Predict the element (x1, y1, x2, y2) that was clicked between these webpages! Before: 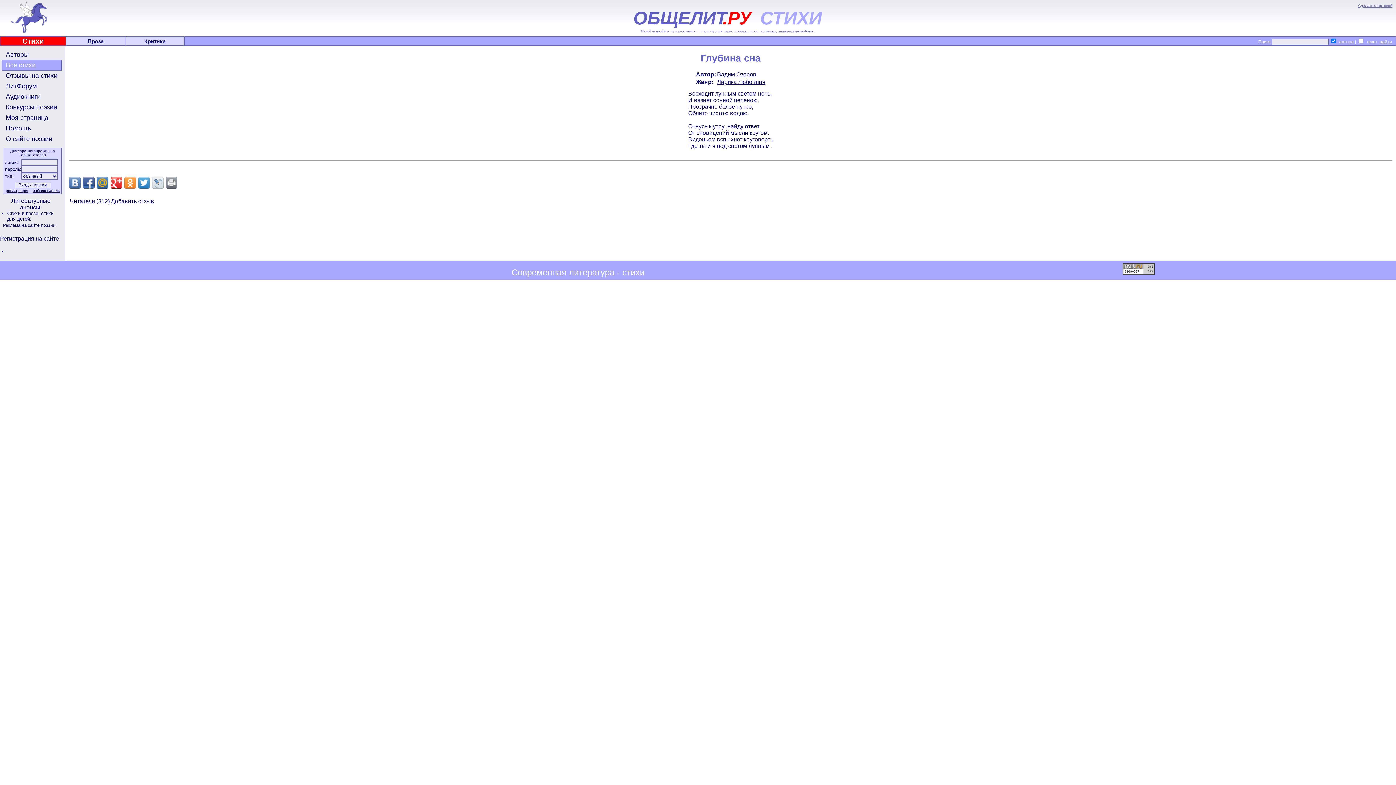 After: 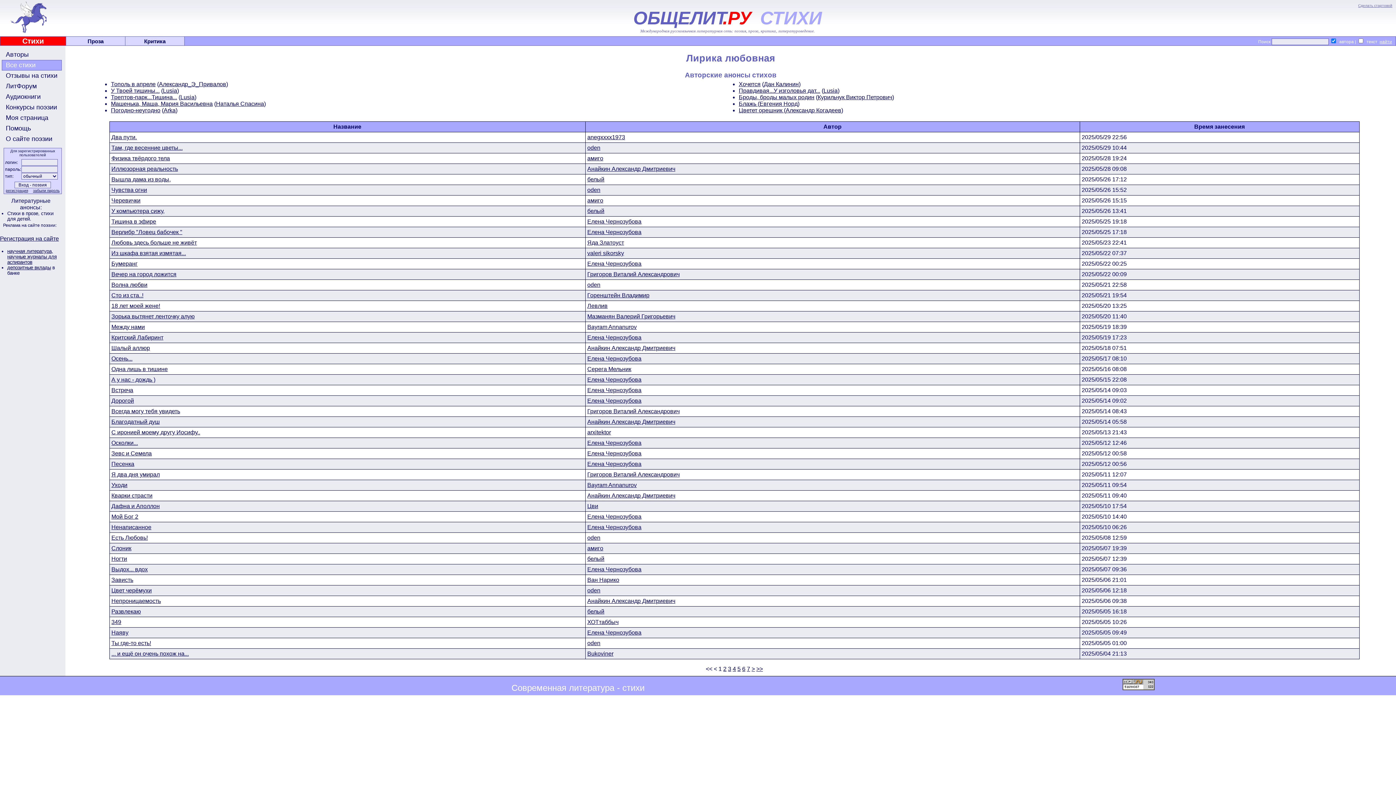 Action: bbox: (717, 78, 765, 84) label: Лирика любовная